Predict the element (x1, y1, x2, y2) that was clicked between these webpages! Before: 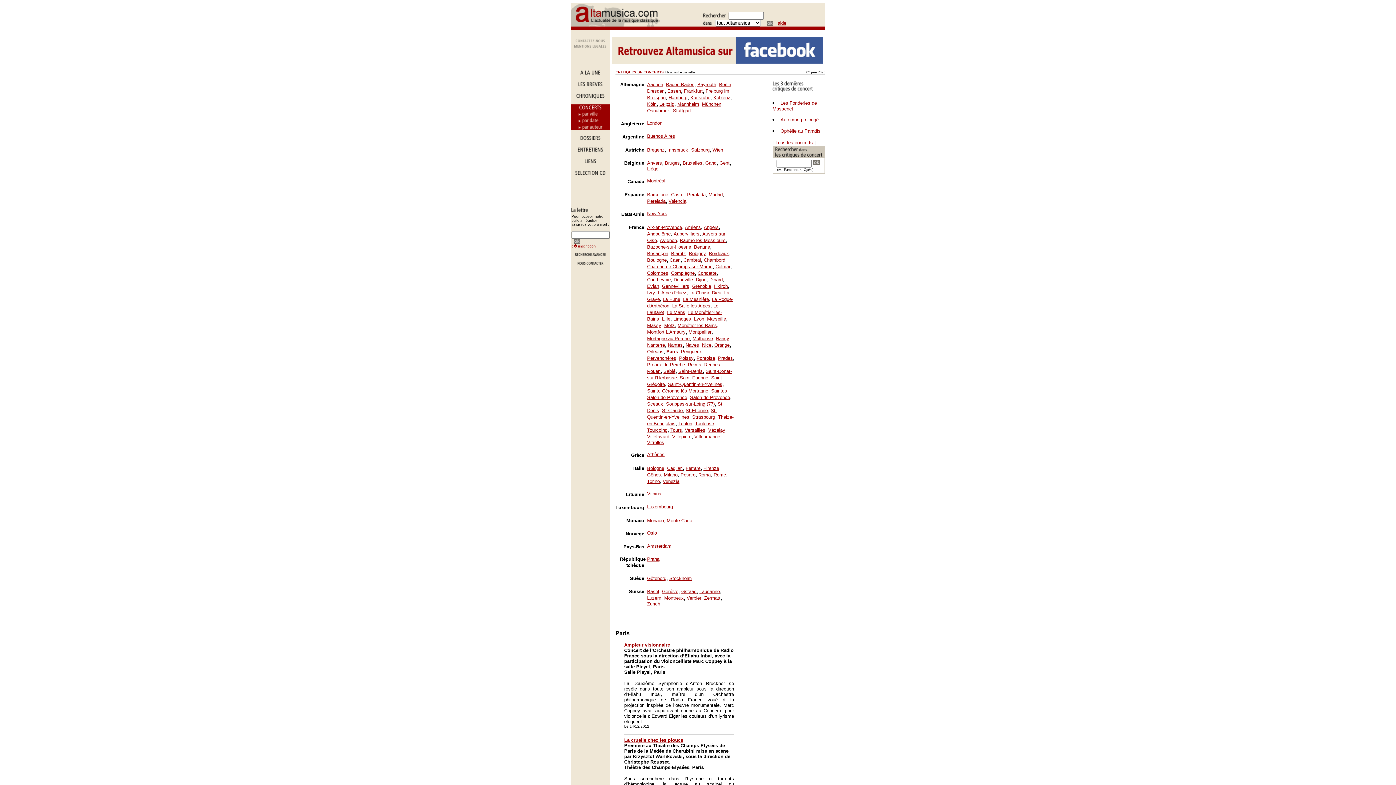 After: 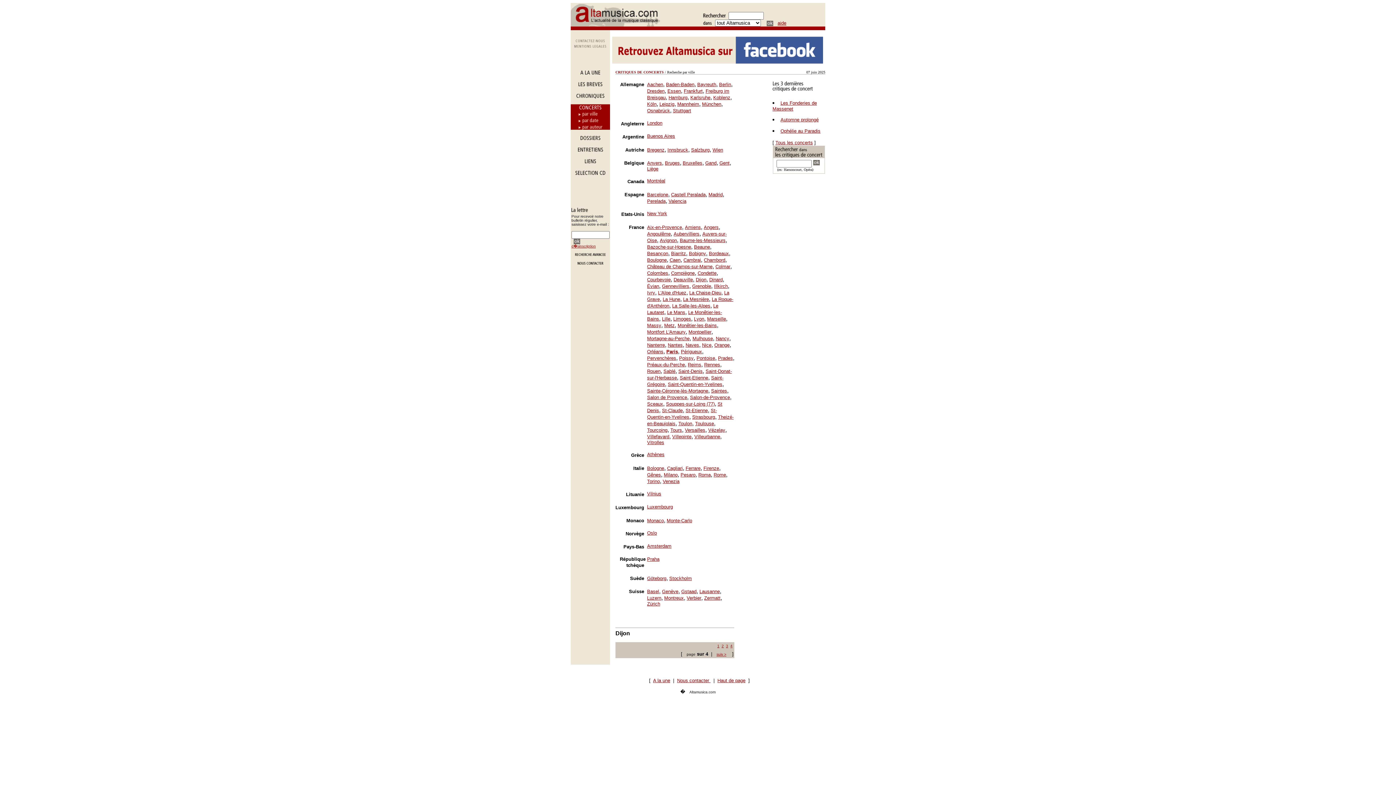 Action: label: Dijon bbox: (696, 276, 706, 282)